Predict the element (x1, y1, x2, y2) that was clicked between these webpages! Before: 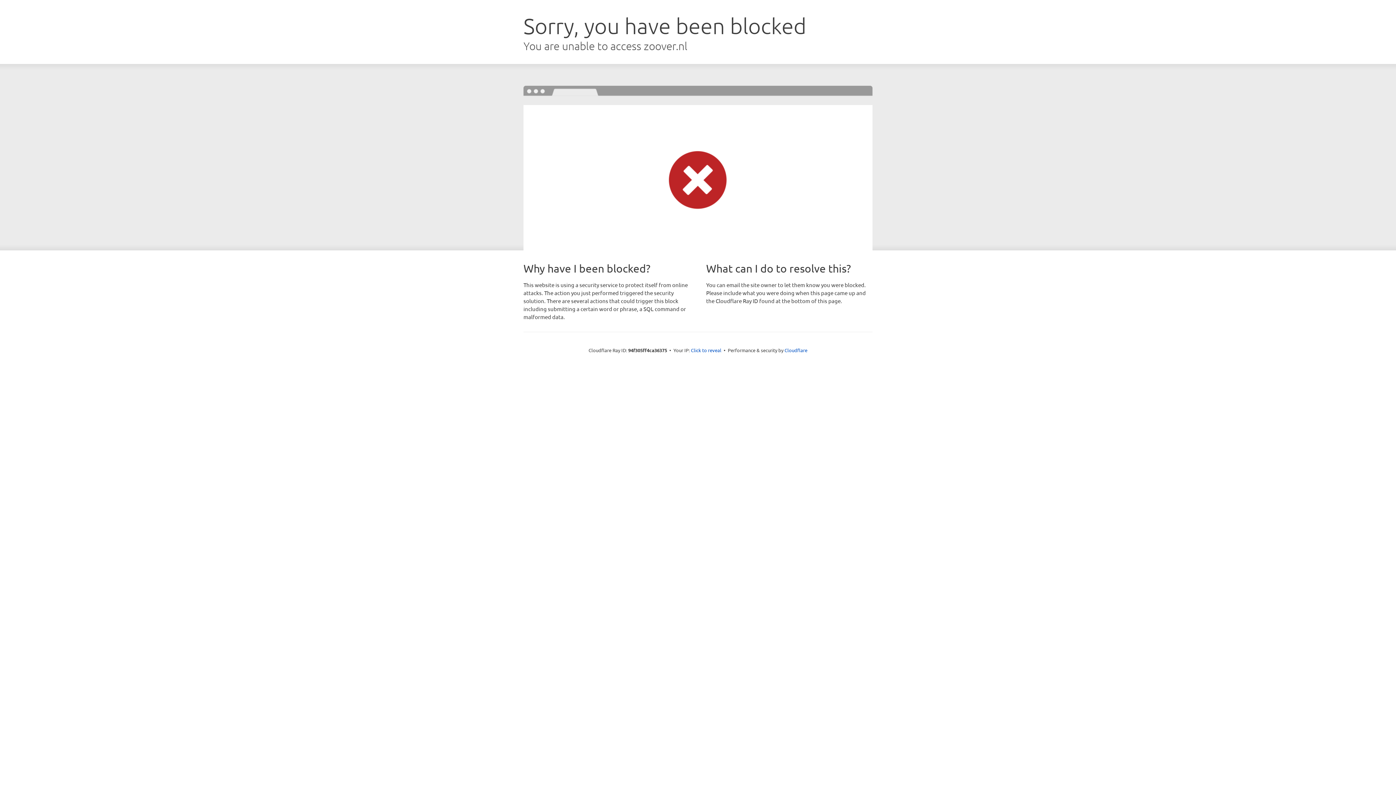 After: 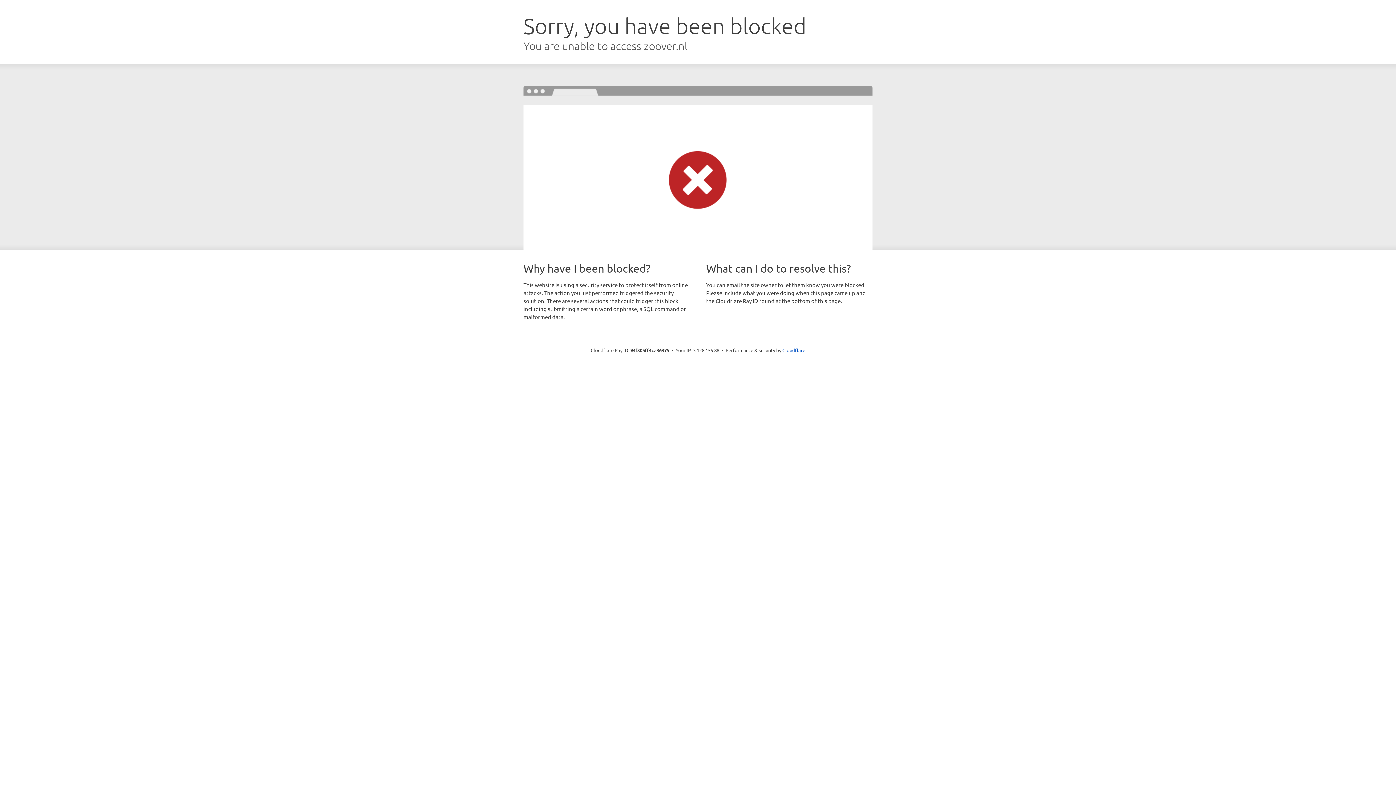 Action: label: Click to reveal bbox: (691, 346, 721, 353)